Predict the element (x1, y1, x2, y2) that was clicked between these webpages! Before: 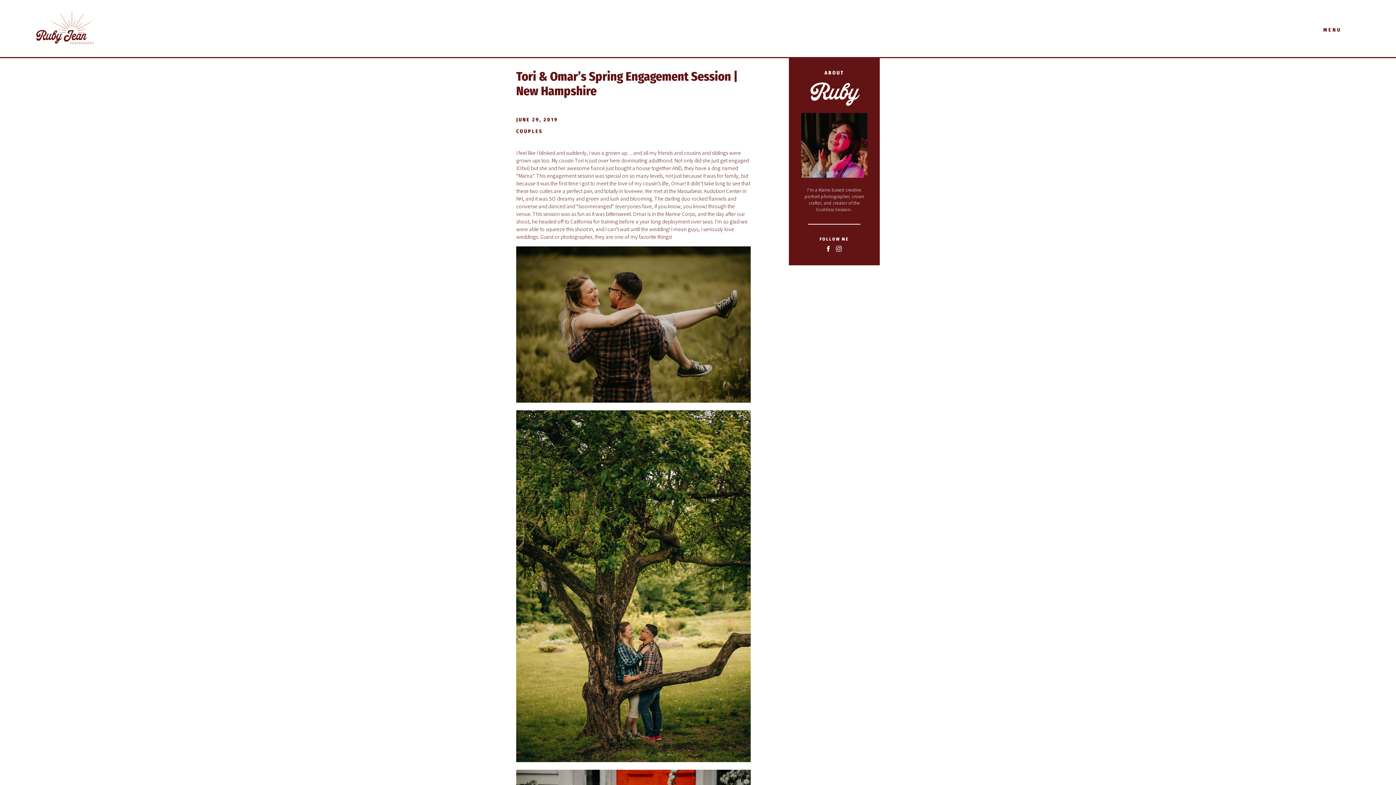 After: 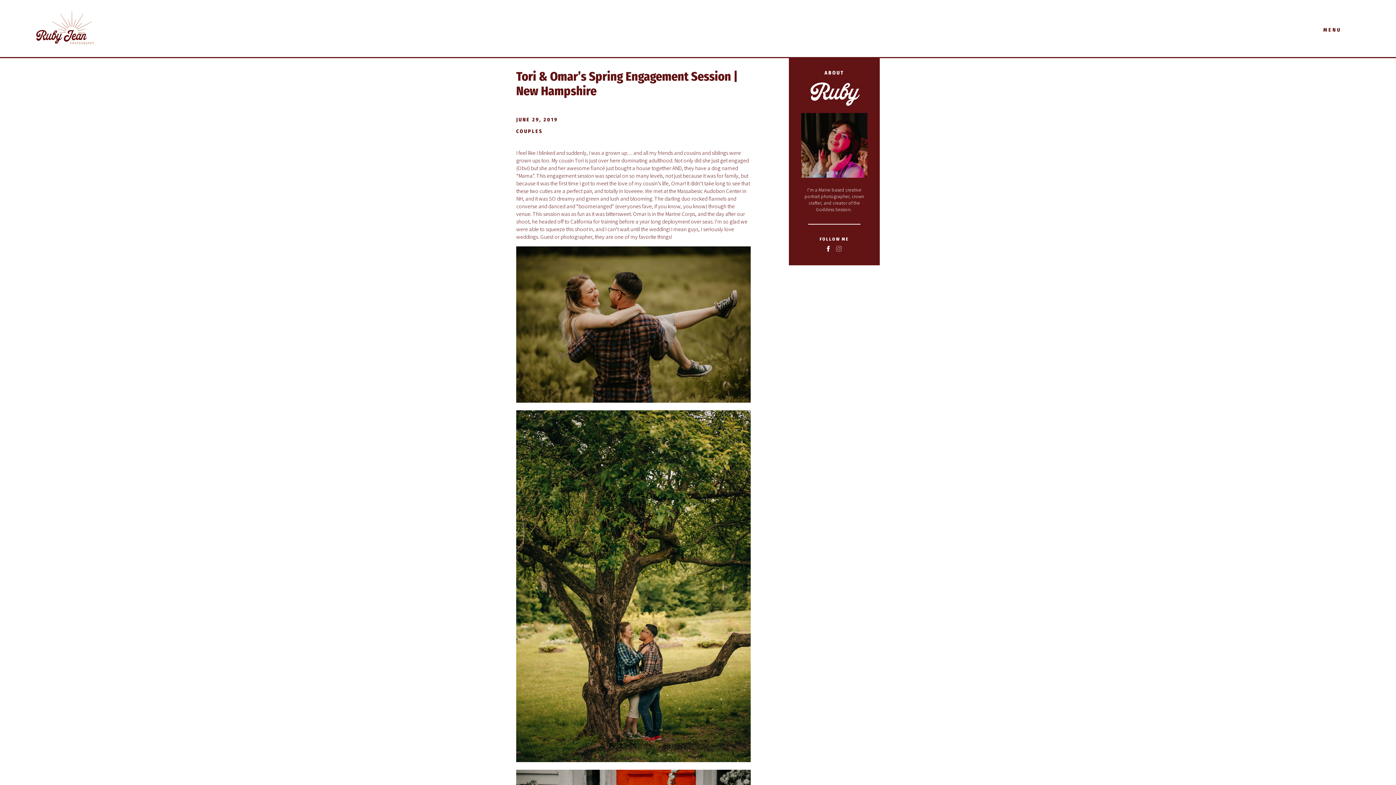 Action: bbox: (835, 245, 842, 252)